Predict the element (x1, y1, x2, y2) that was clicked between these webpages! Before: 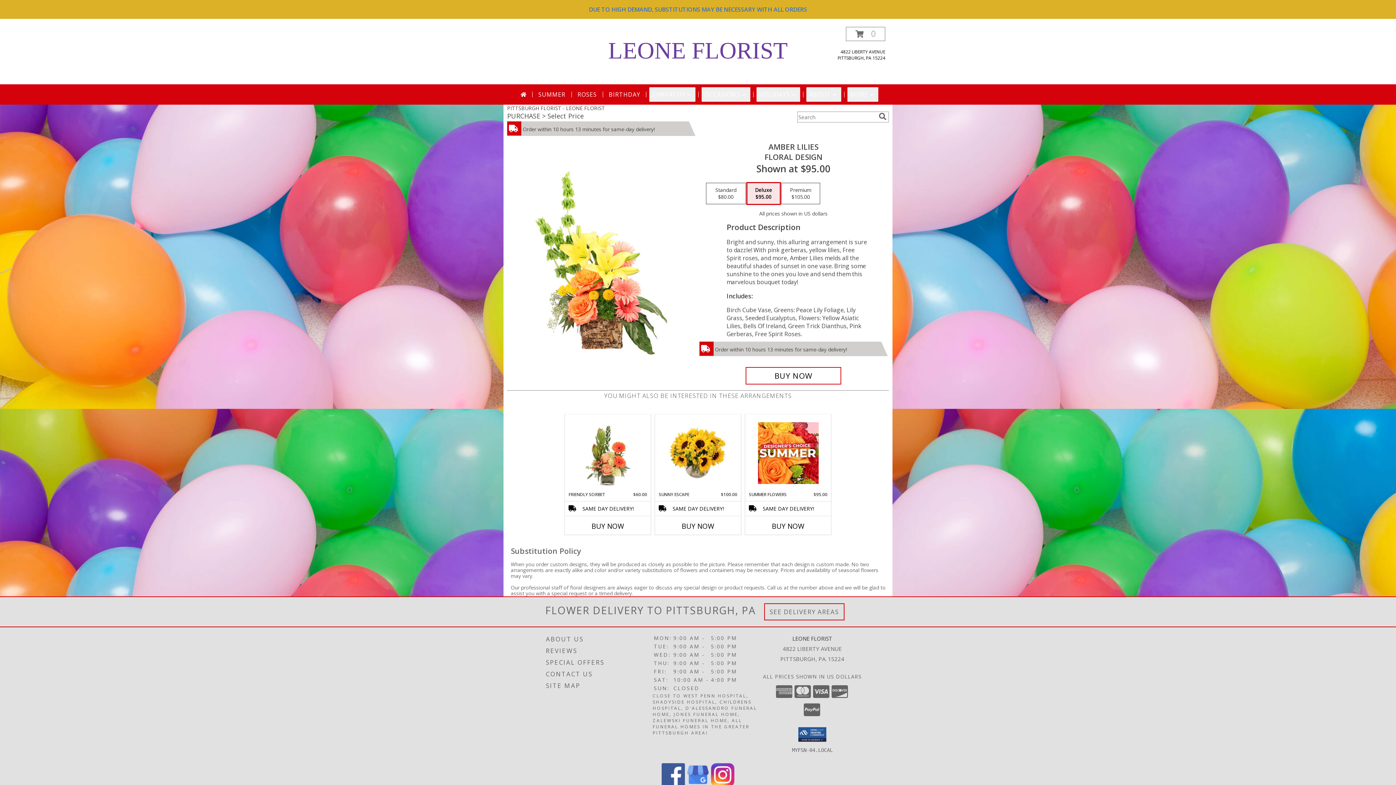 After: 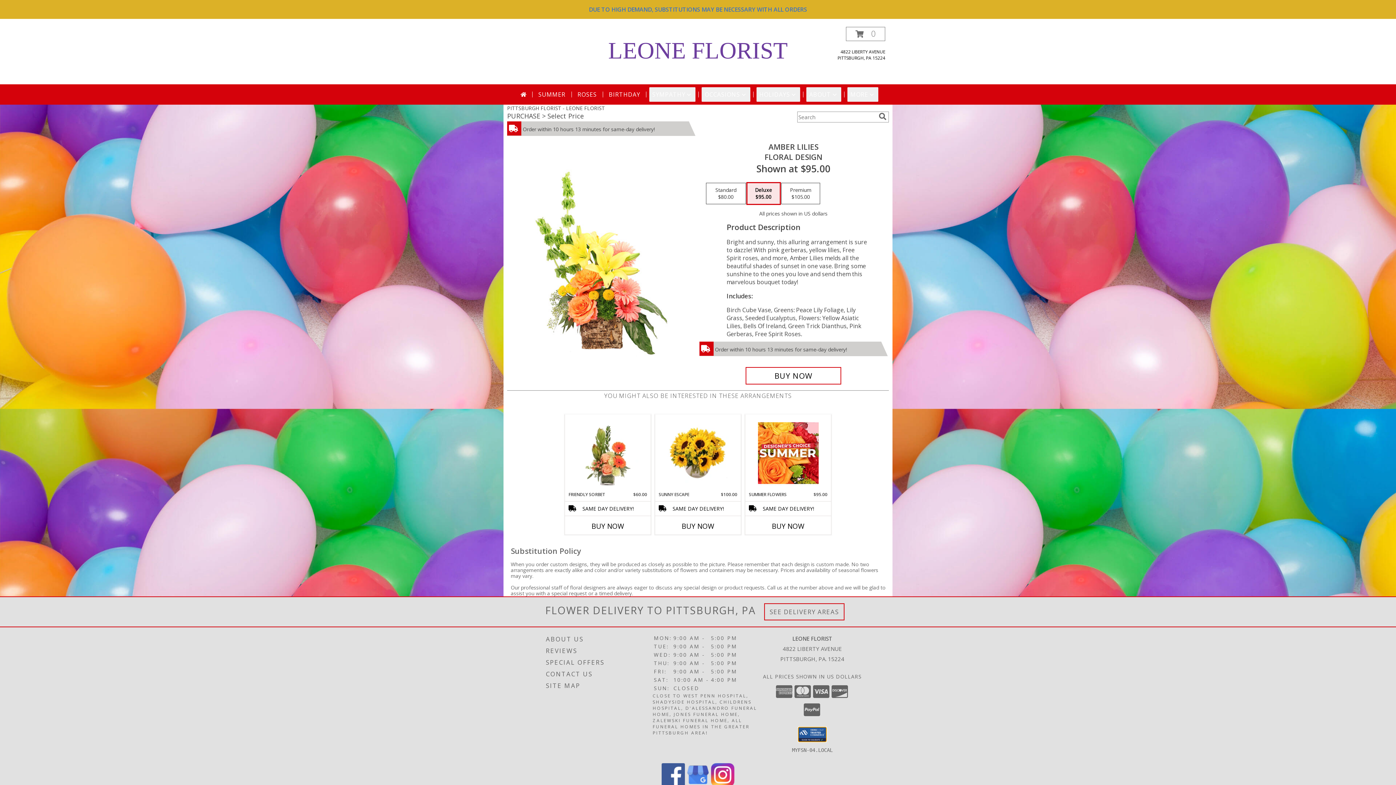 Action: bbox: (798, 727, 826, 742)